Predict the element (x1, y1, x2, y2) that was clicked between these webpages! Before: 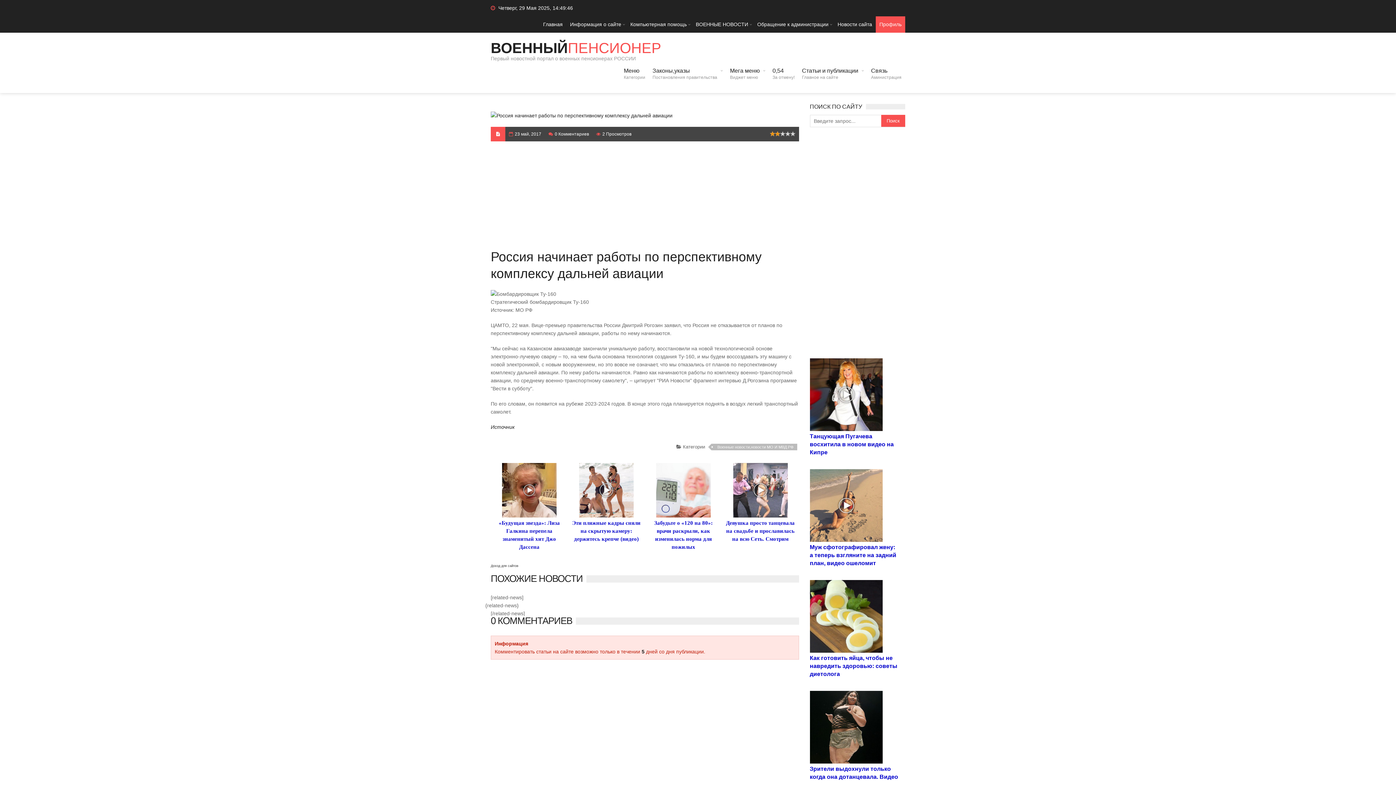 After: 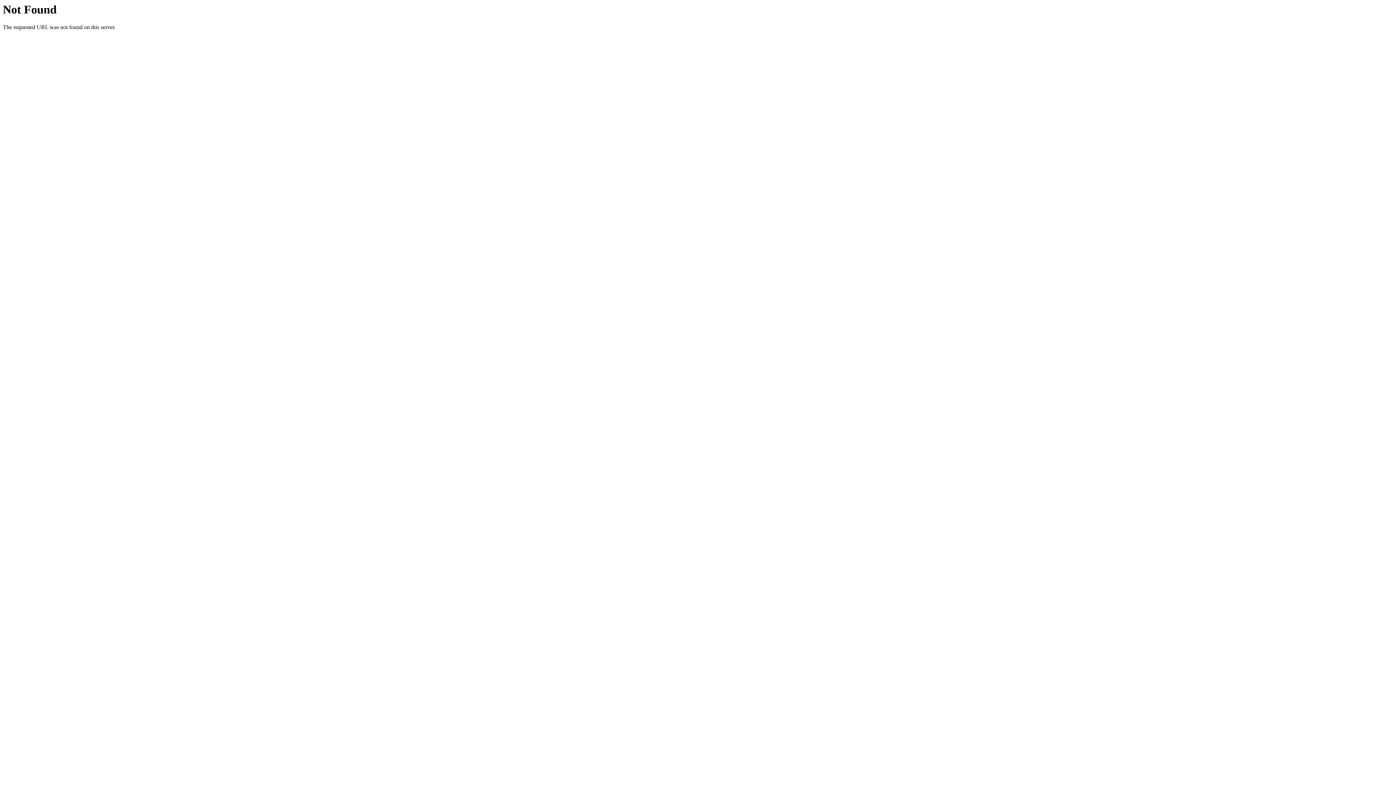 Action: label: Меню
Категории bbox: (620, 61, 649, 85)